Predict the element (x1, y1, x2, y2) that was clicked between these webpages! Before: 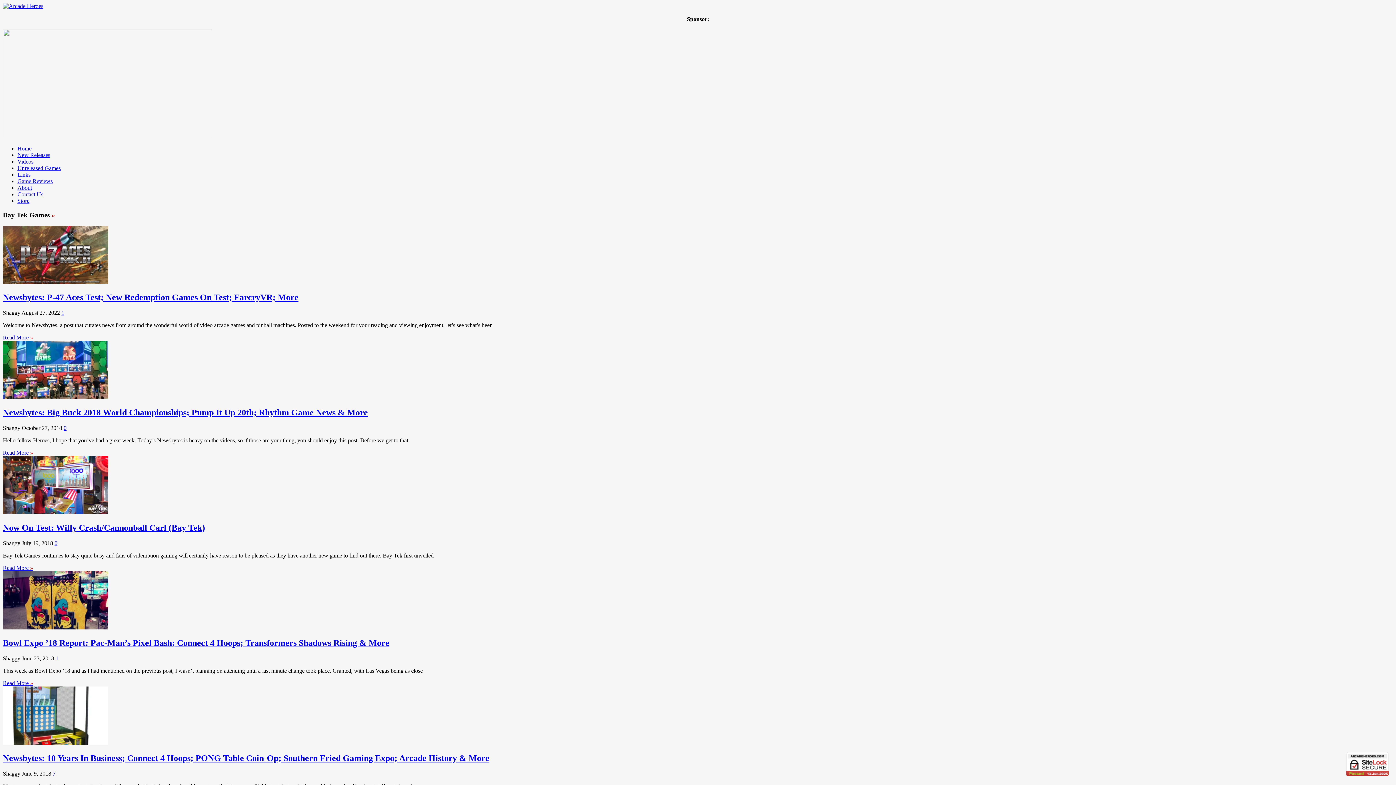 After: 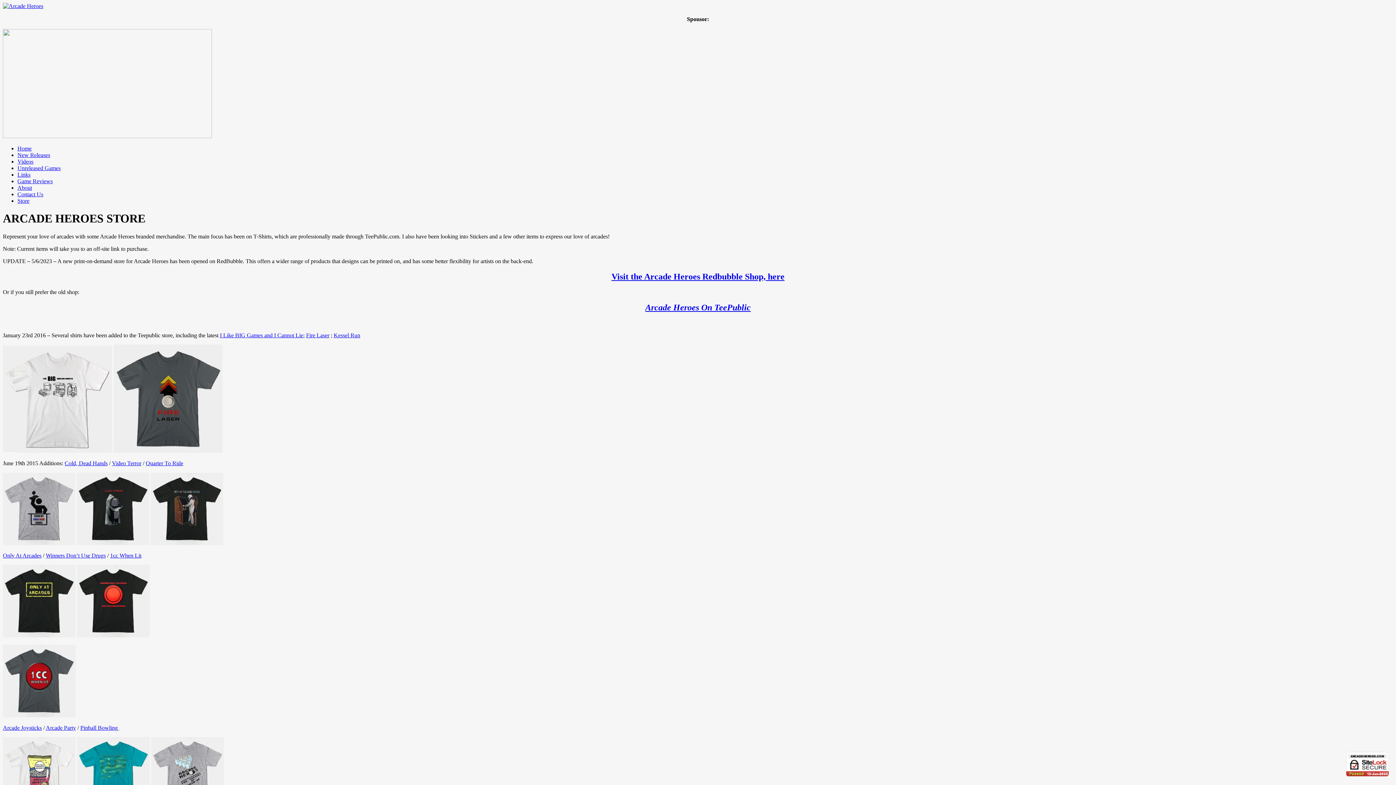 Action: bbox: (17, 197, 29, 204) label: Store